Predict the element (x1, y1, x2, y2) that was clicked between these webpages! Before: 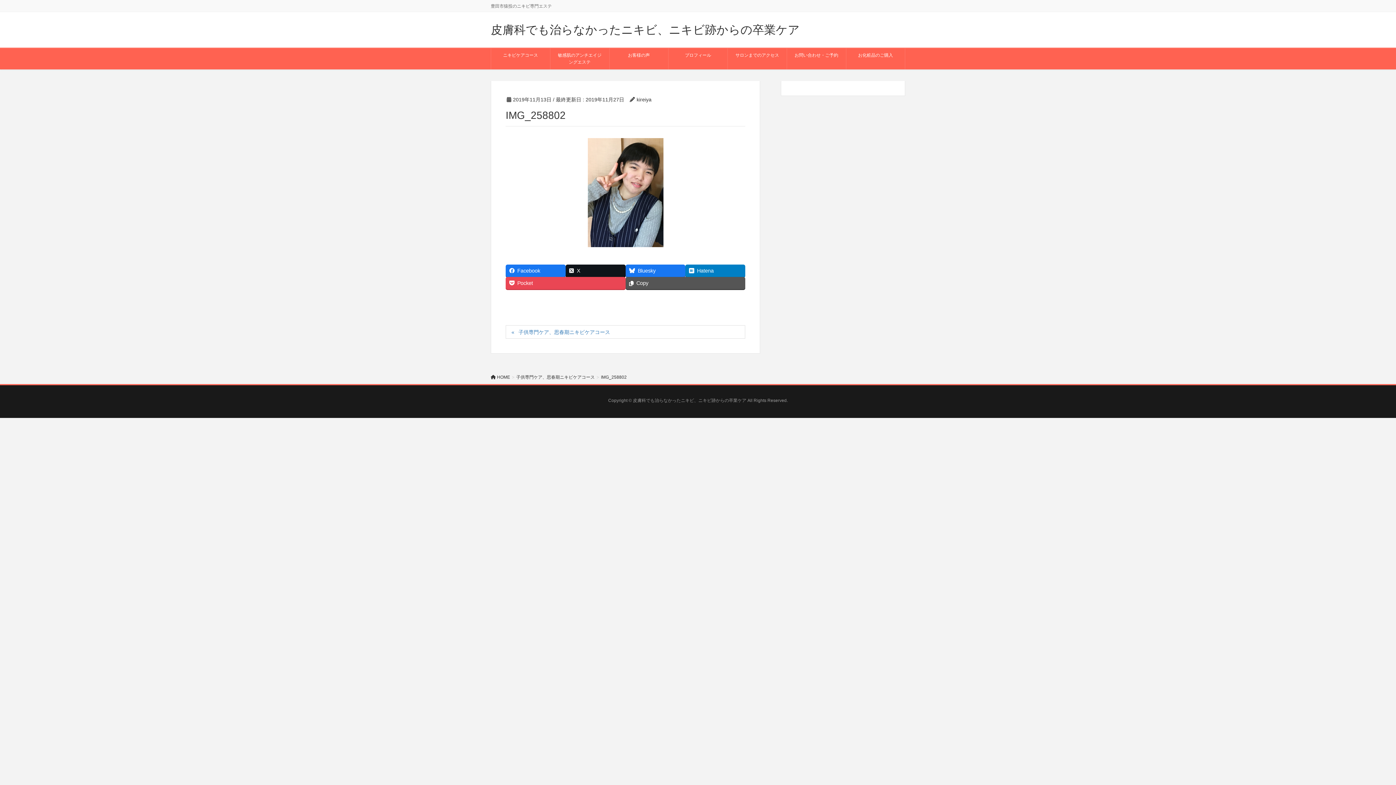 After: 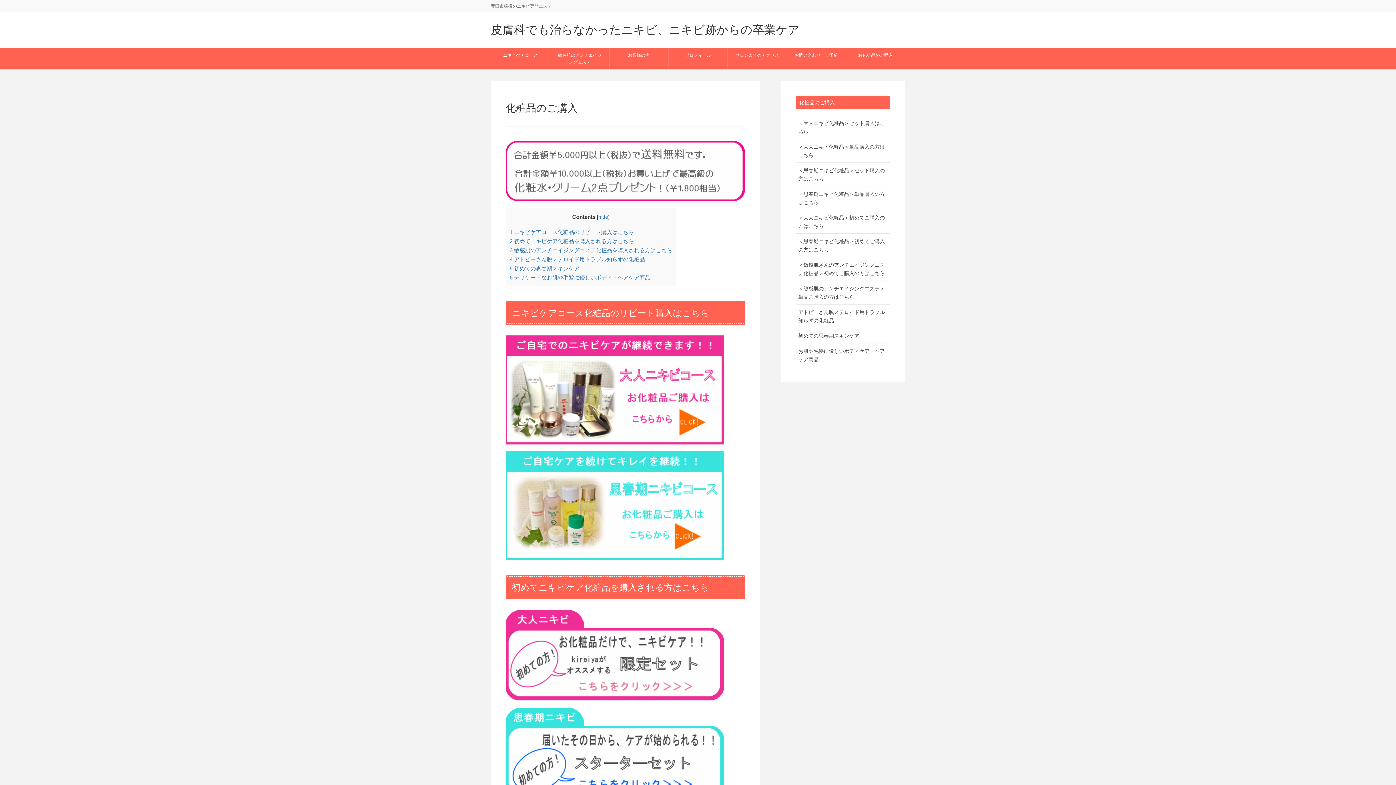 Action: label: お化粧品のご購入 bbox: (846, 48, 905, 62)